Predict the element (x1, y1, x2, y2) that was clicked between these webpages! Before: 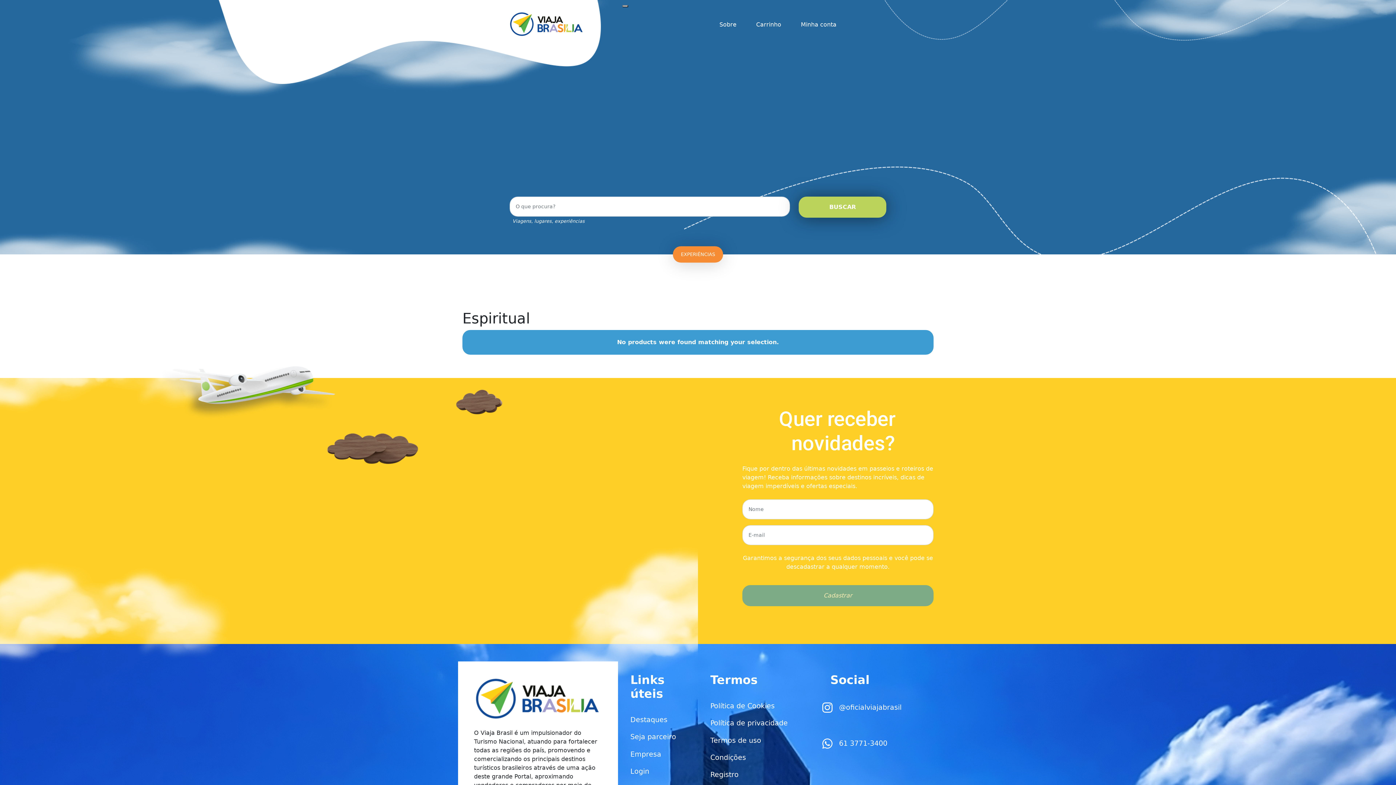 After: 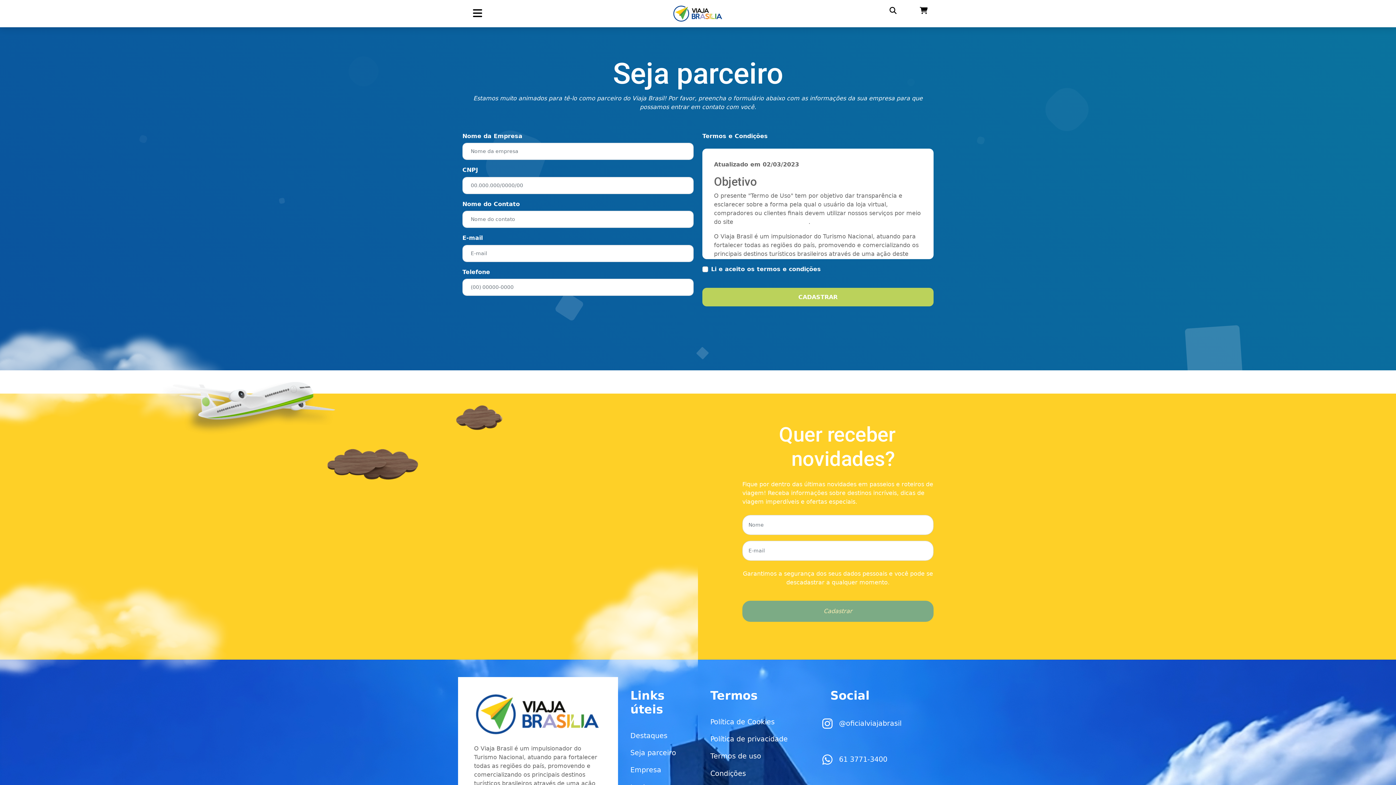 Action: bbox: (630, 729, 685, 746) label: Seja parceiro